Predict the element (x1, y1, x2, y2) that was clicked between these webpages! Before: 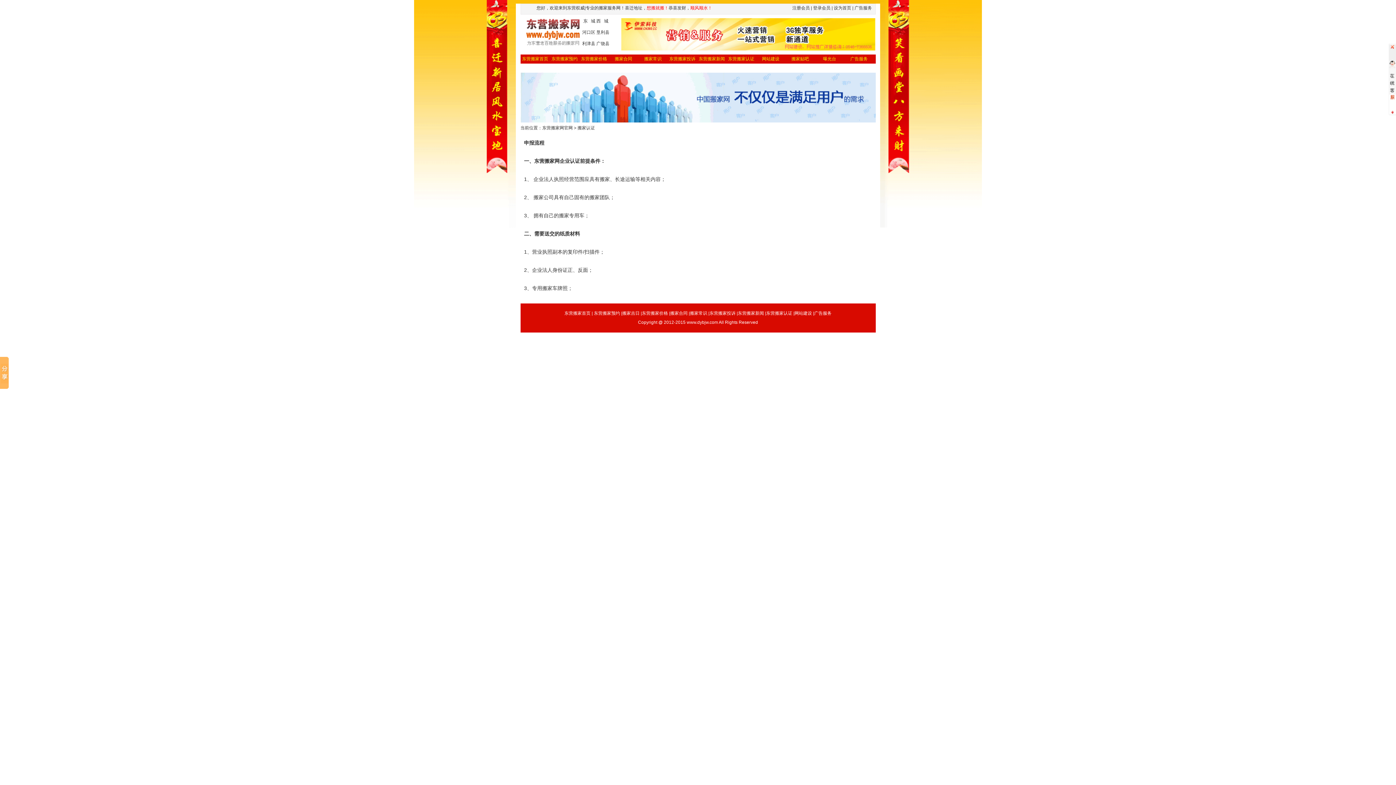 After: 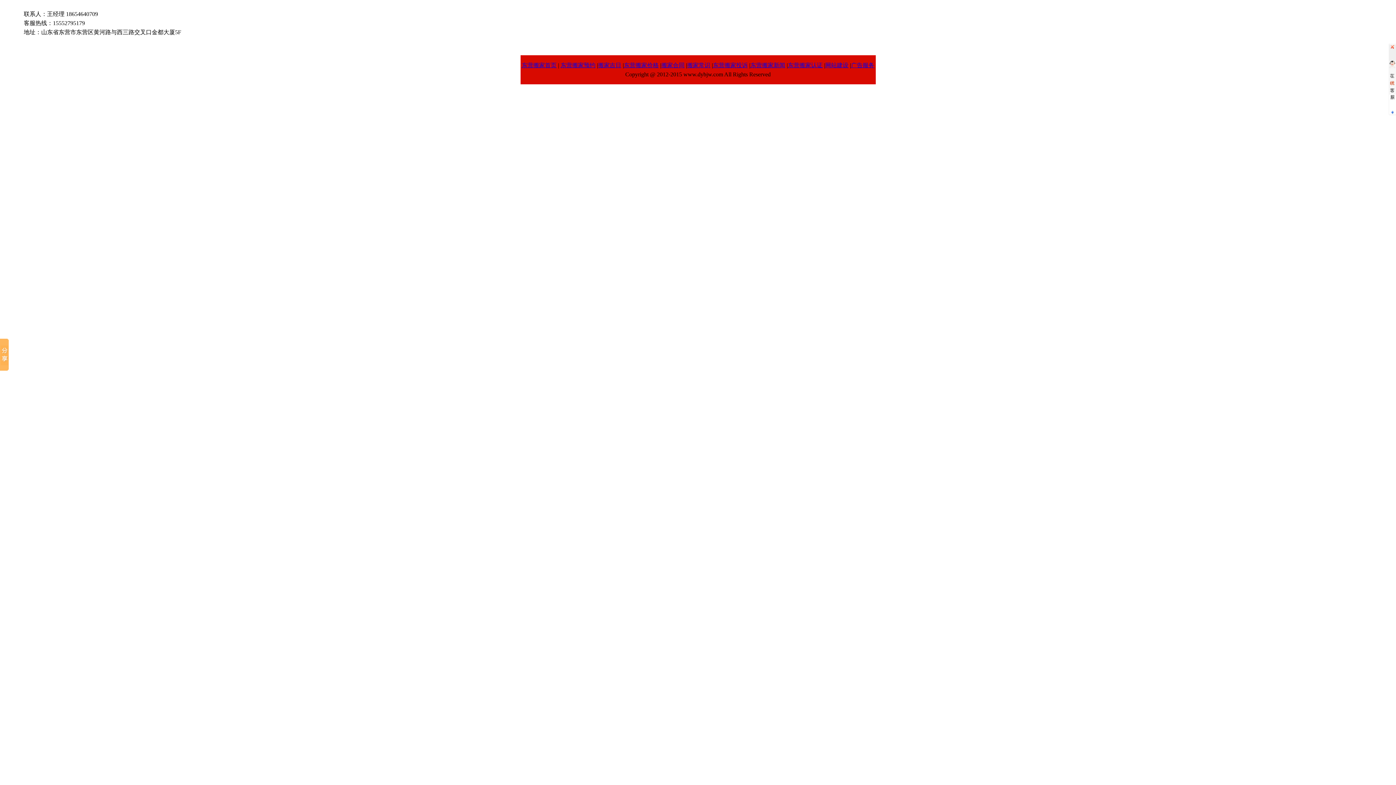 Action: bbox: (814, 310, 831, 316) label: 广告服务